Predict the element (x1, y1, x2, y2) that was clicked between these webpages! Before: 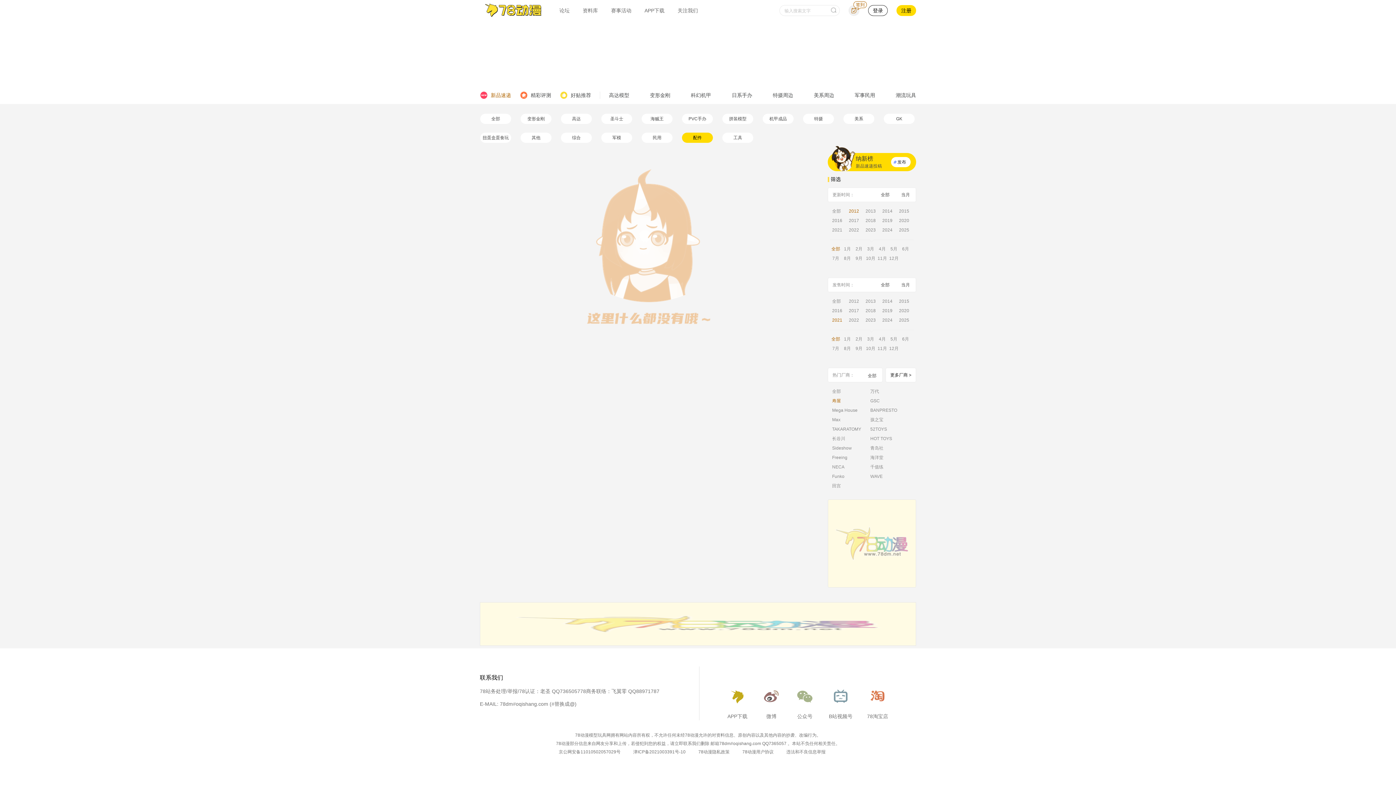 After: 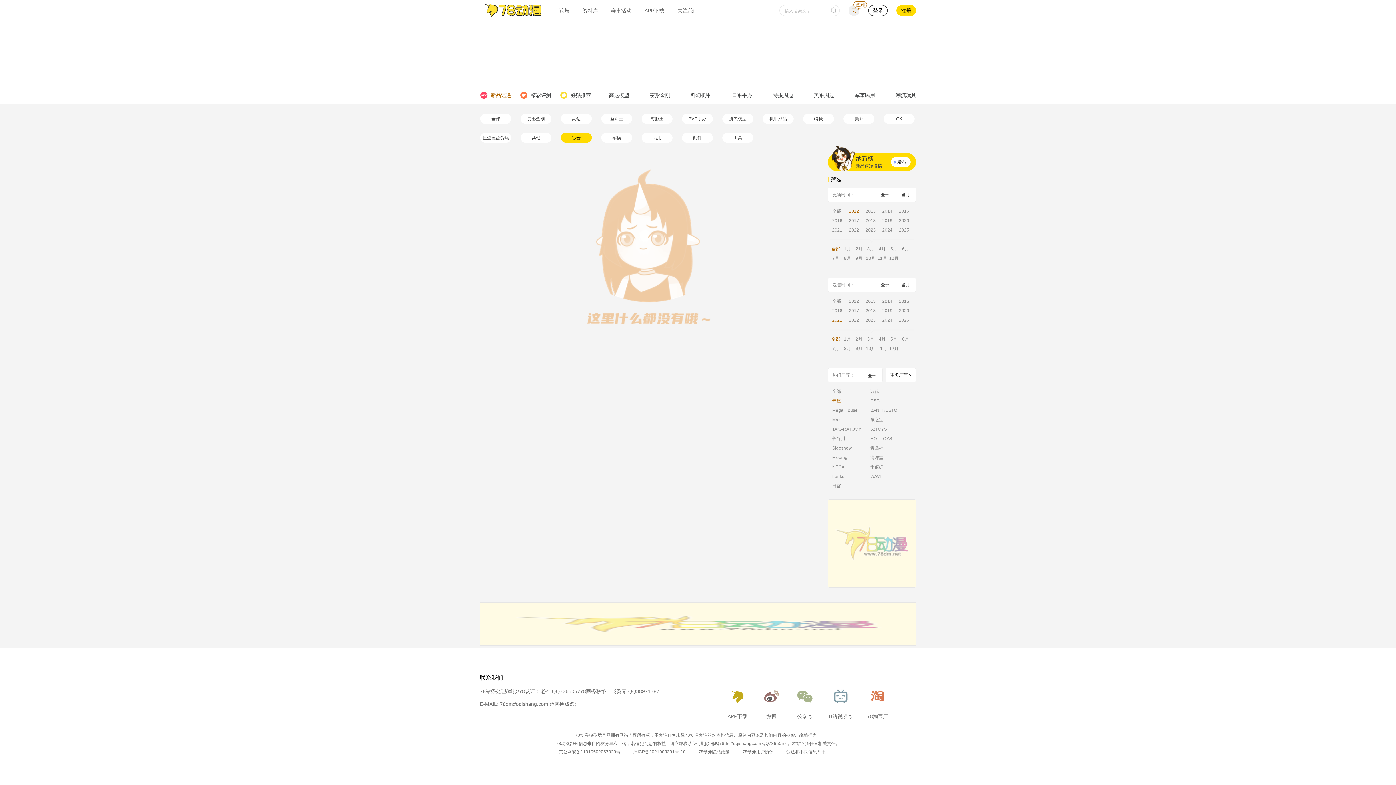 Action: bbox: (561, 132, 592, 142) label: 综合